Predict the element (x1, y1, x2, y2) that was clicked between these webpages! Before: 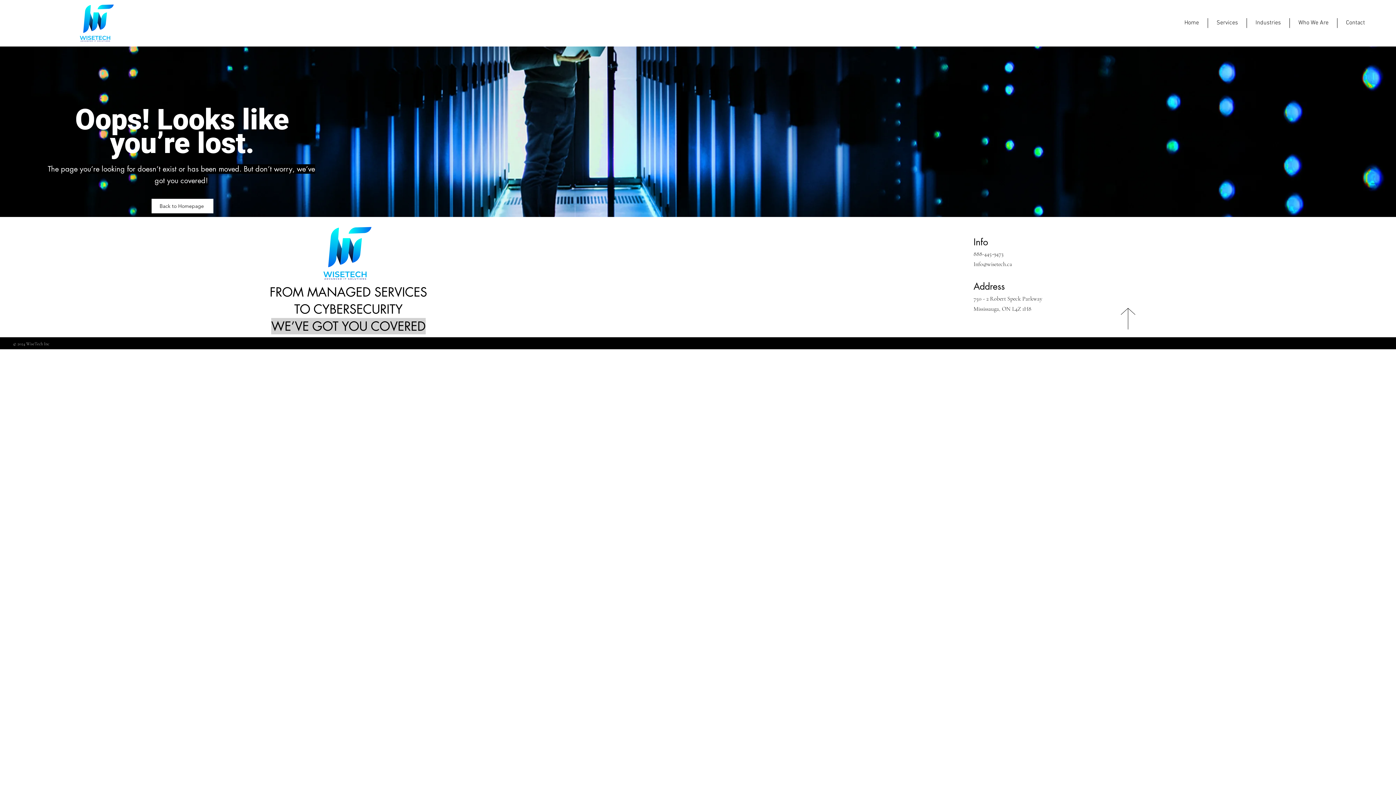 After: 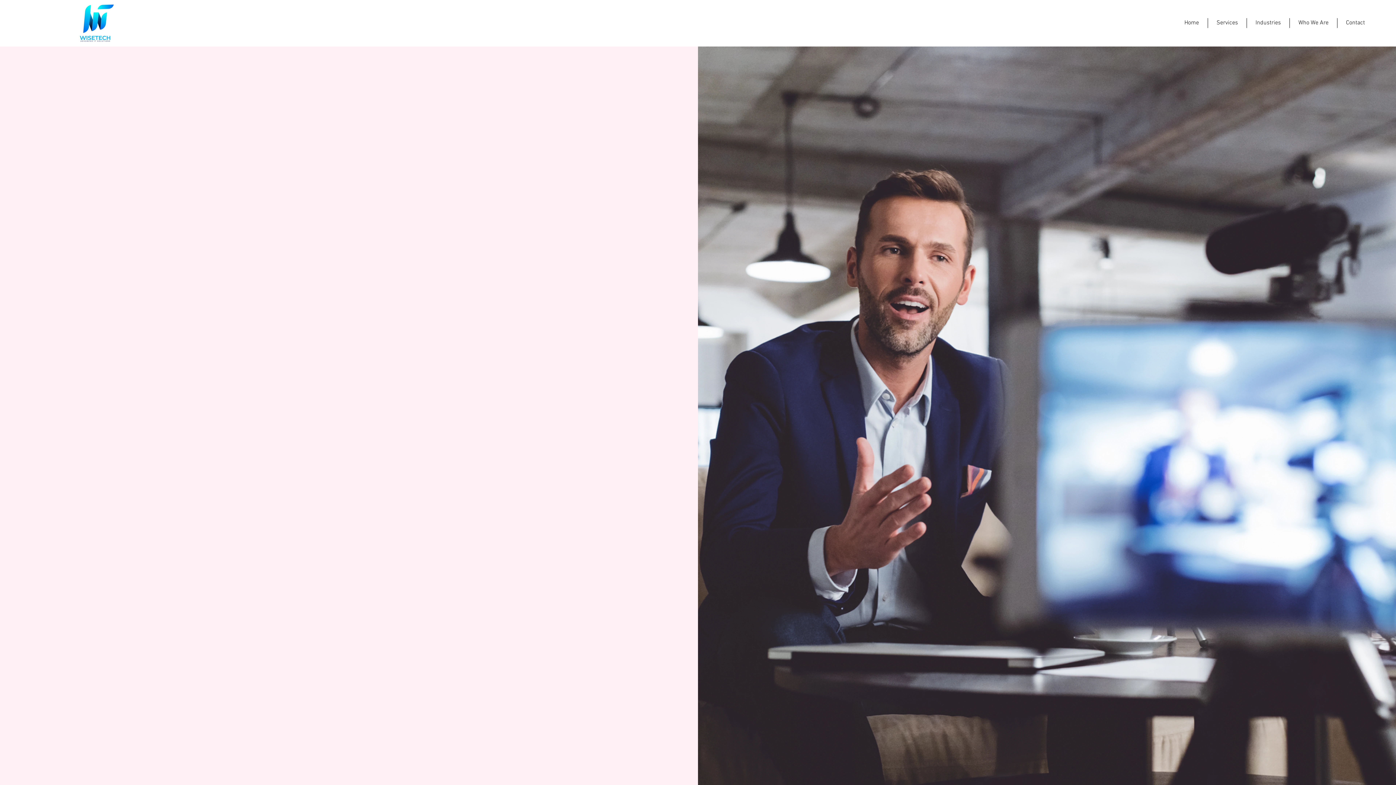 Action: label: Who We Are bbox: (1290, 18, 1337, 28)